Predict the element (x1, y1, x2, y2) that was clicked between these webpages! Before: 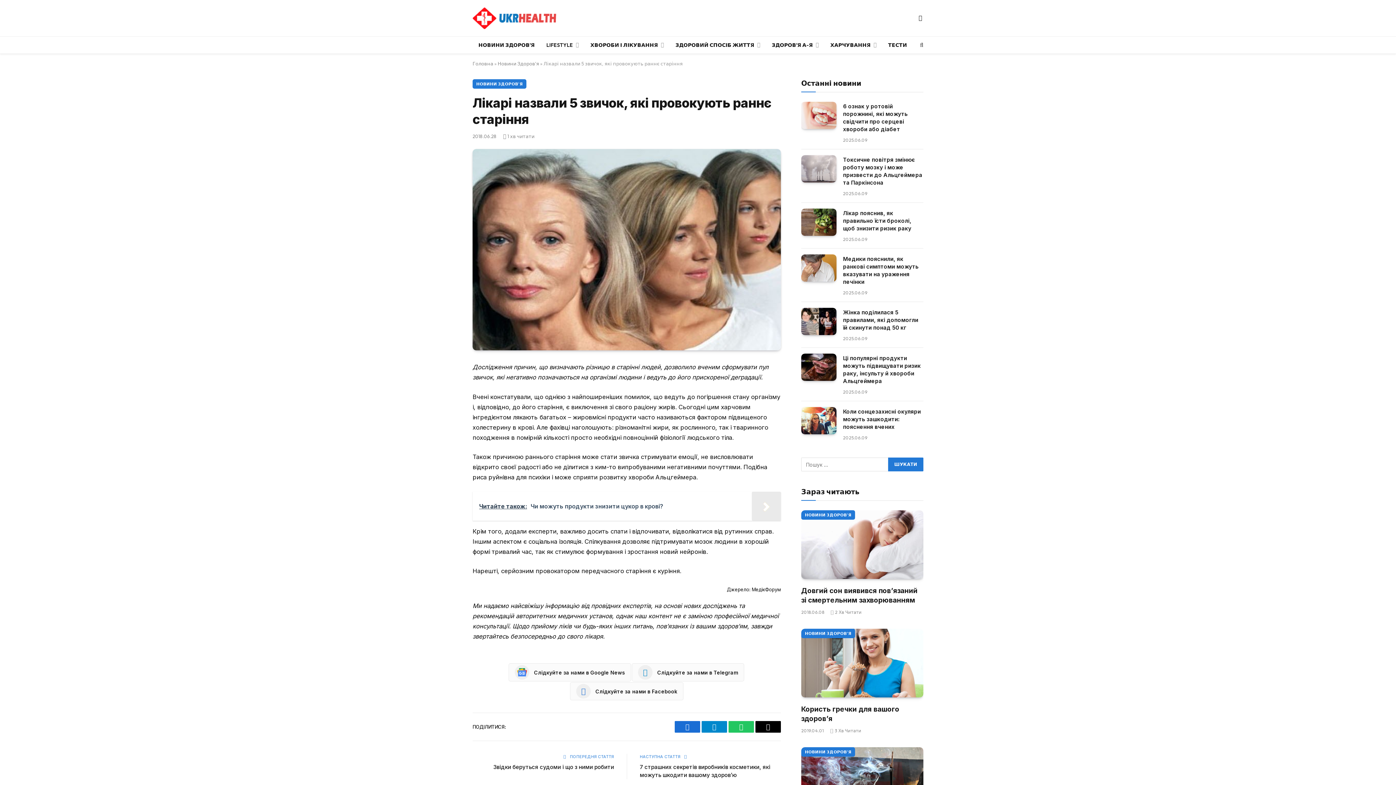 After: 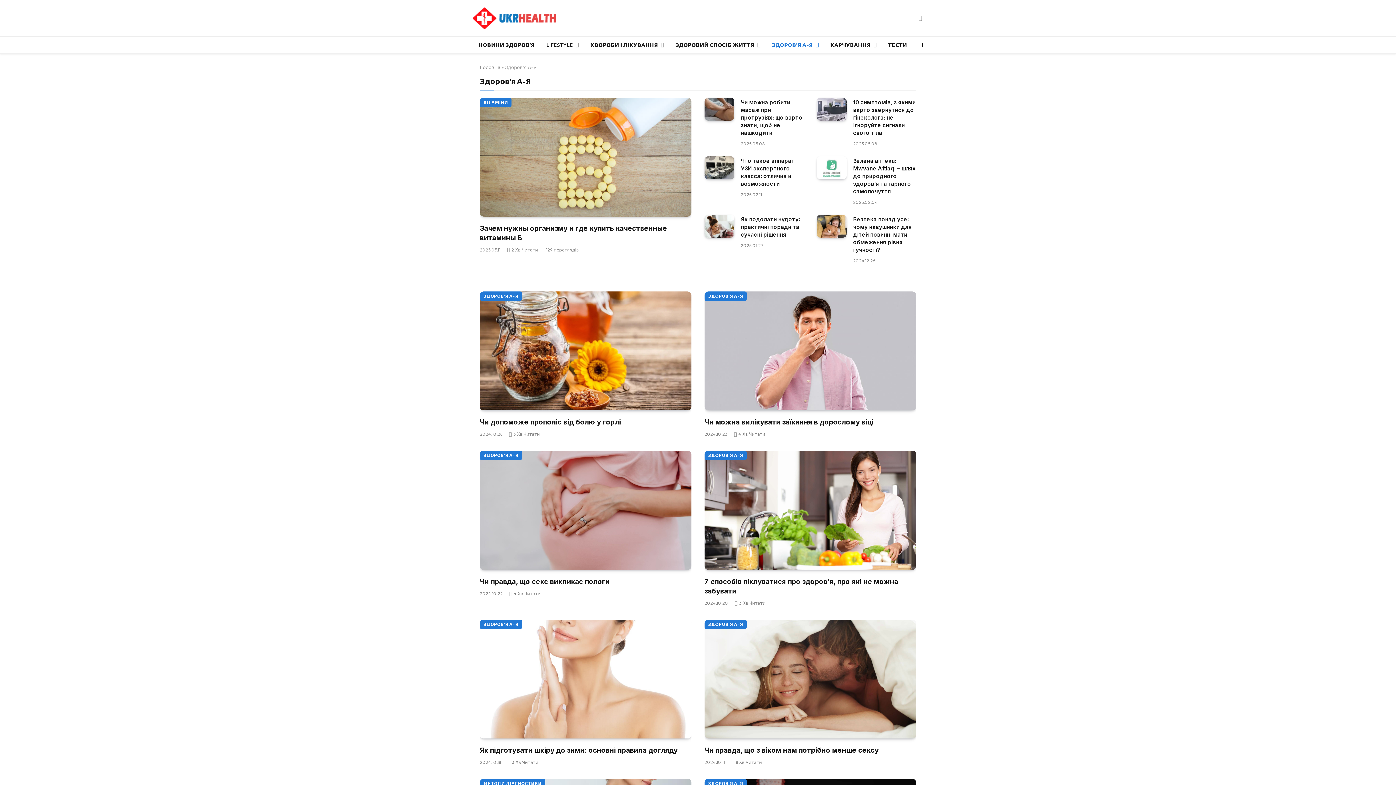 Action: bbox: (766, 36, 824, 53) label: ЗДОРОВ’Я А-Я